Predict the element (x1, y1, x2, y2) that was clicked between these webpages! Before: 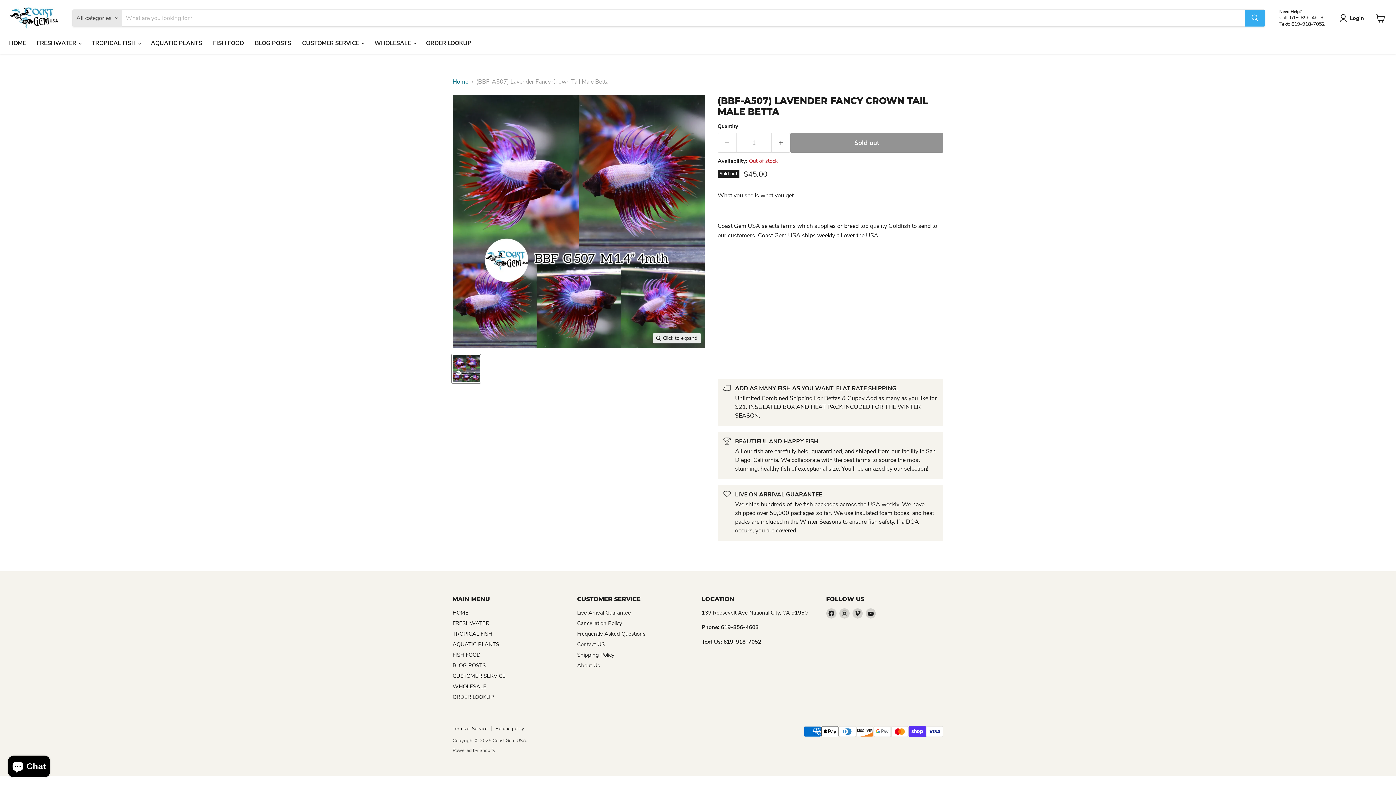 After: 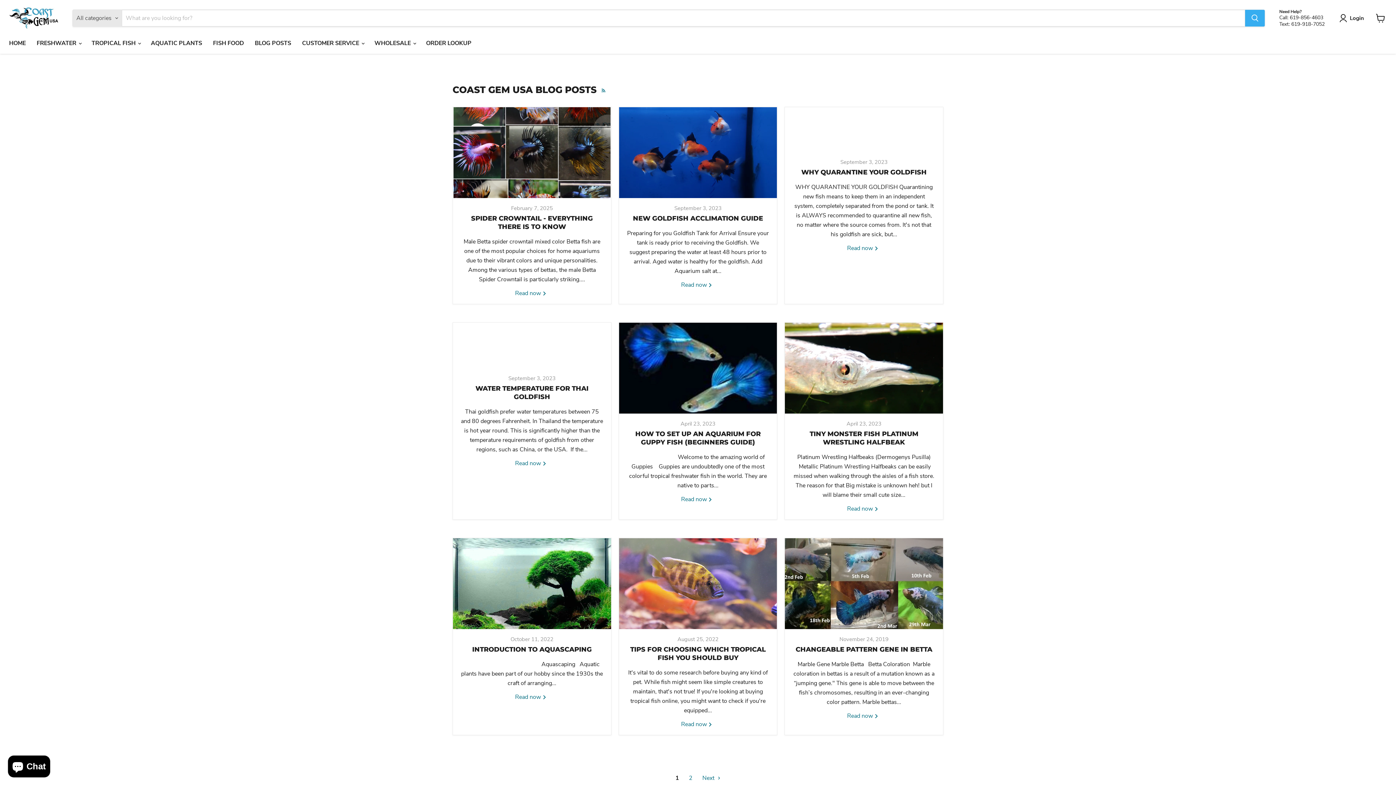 Action: bbox: (249, 35, 296, 50) label: BLOG POSTS